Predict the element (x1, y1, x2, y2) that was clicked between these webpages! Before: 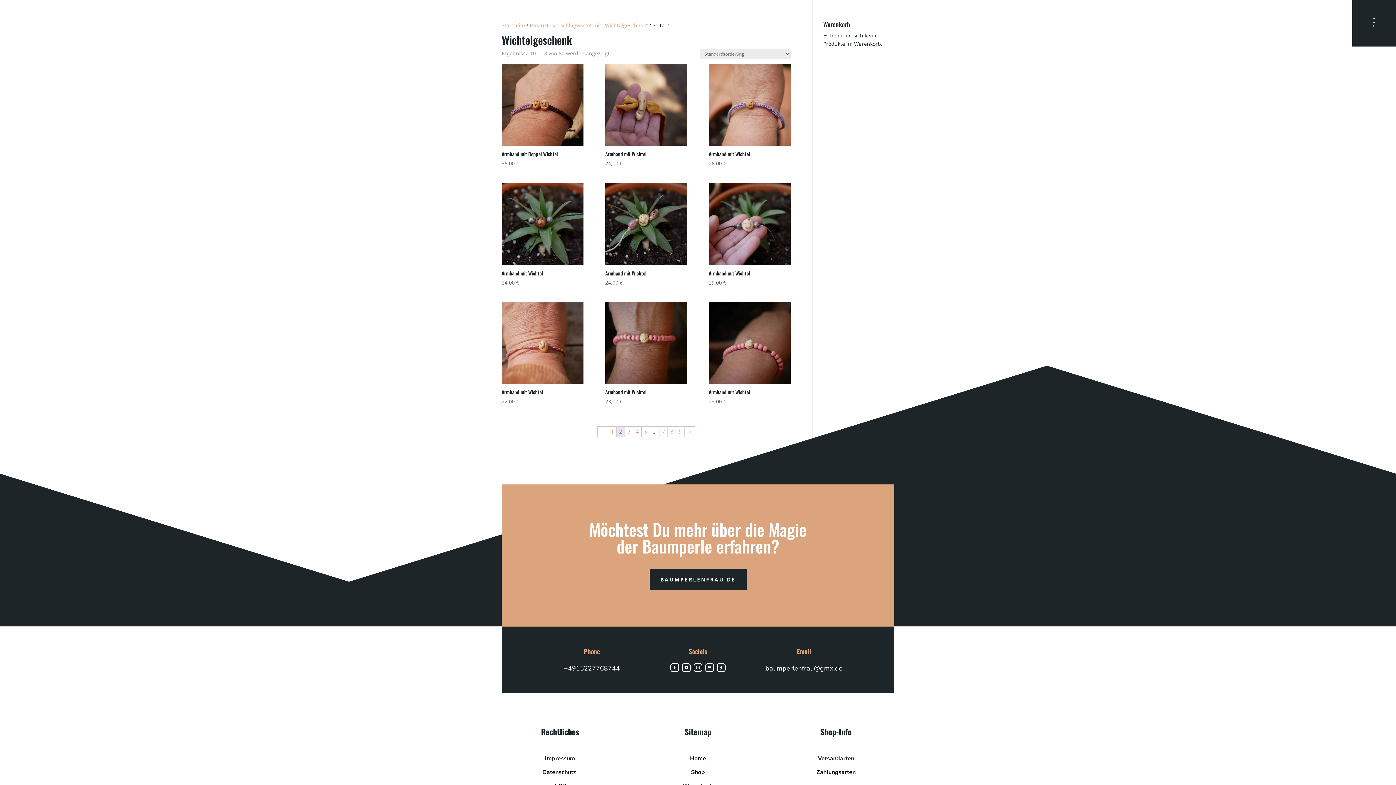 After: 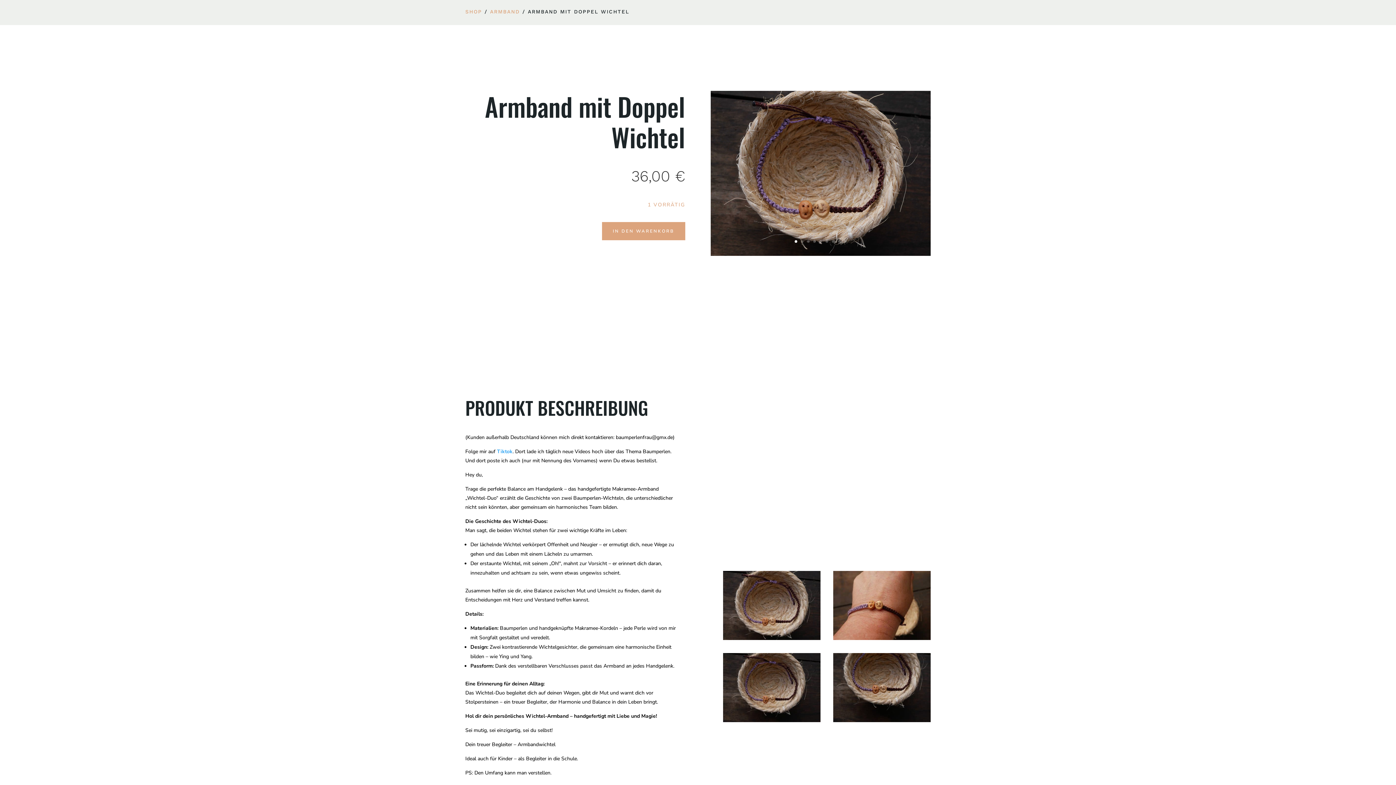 Action: label: Armband mit Doppel Wichtel
36,00 € bbox: (501, 64, 583, 167)